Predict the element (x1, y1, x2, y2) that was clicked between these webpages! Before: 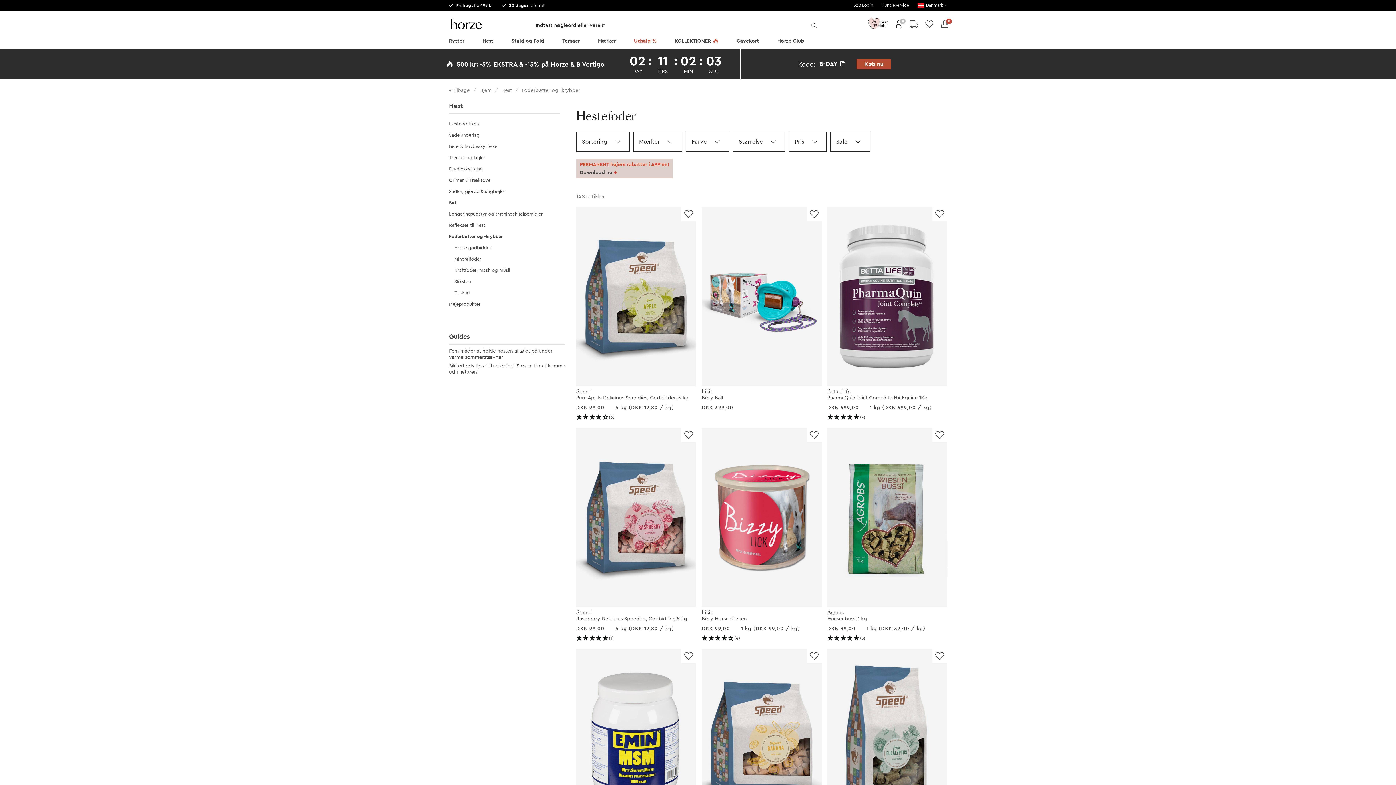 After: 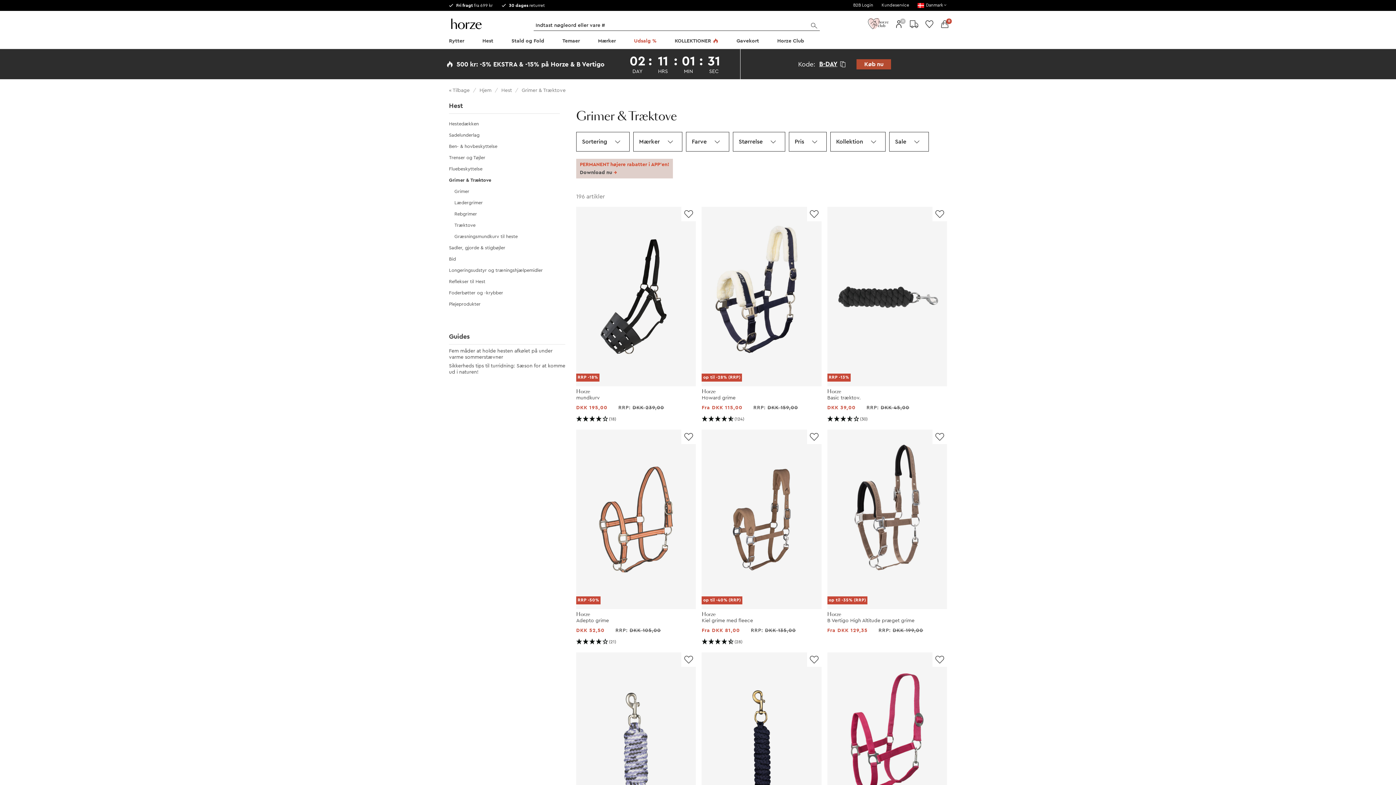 Action: bbox: (449, 177, 490, 182) label: Grimer & Træktove